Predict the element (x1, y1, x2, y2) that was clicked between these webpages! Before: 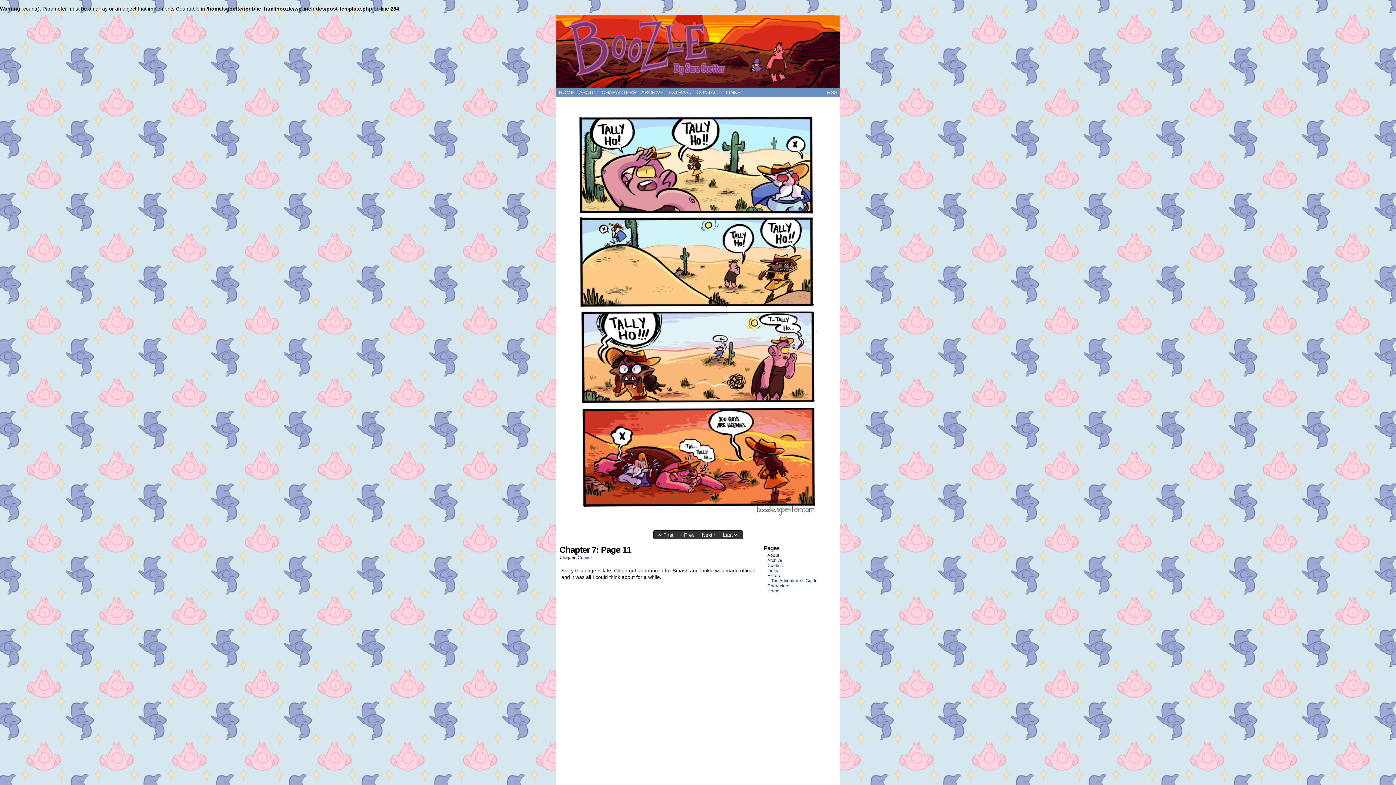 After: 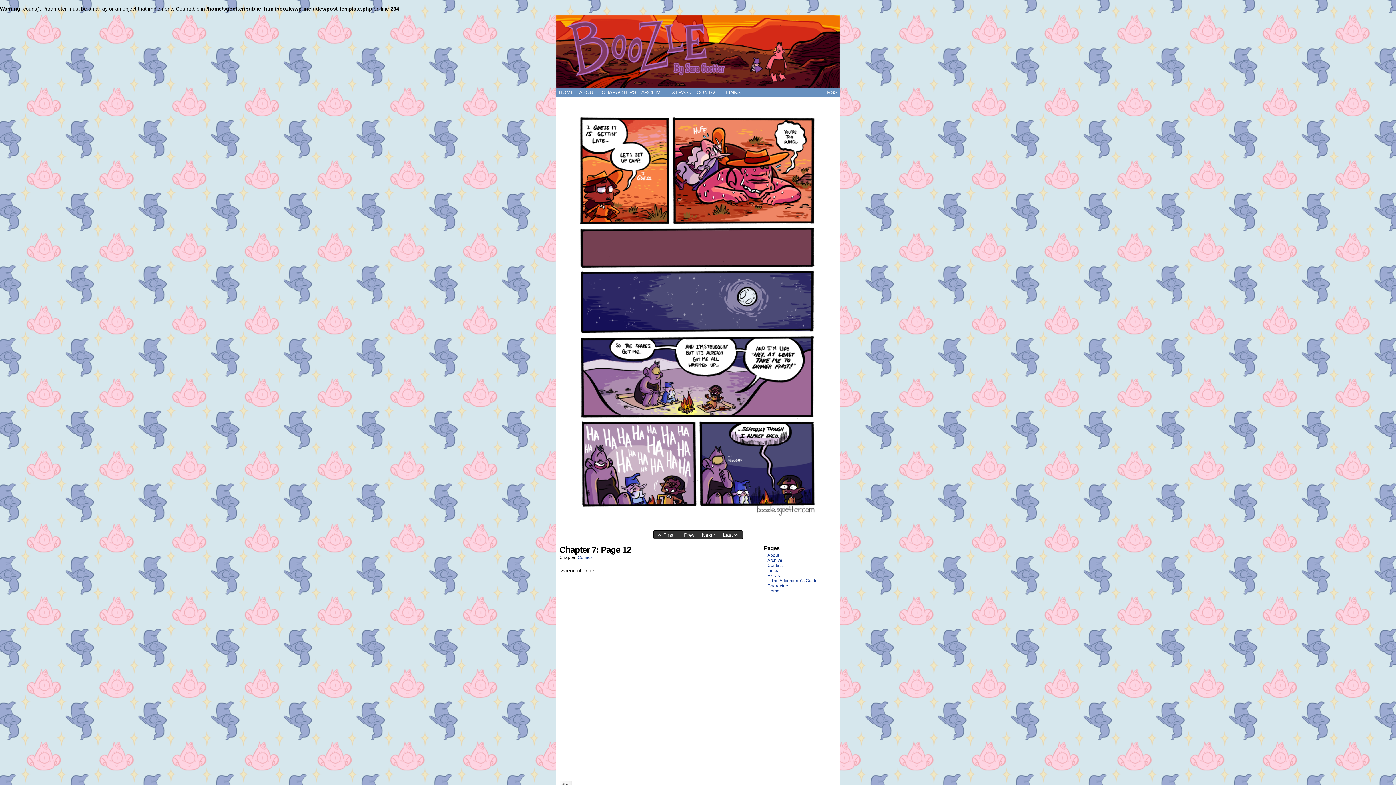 Action: bbox: (556, 522, 839, 528)